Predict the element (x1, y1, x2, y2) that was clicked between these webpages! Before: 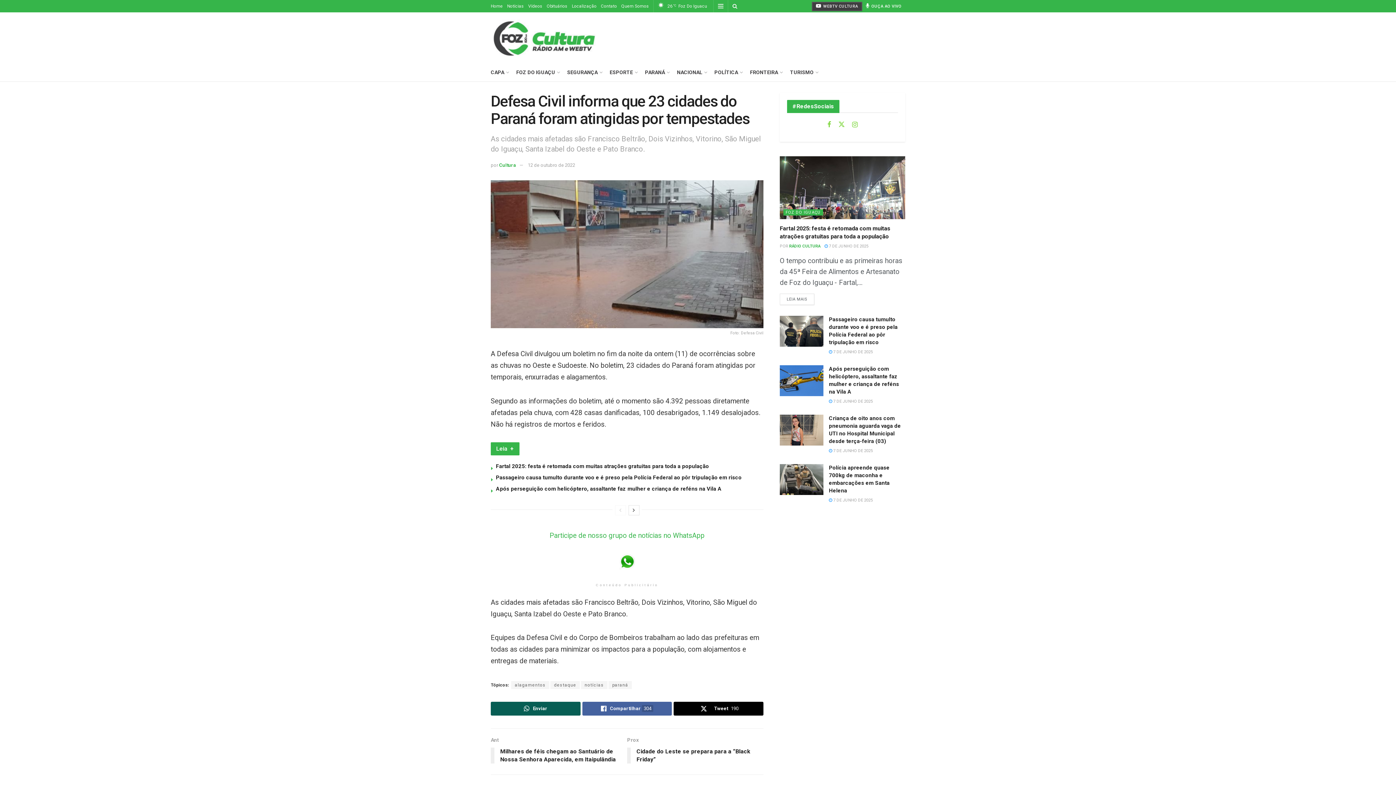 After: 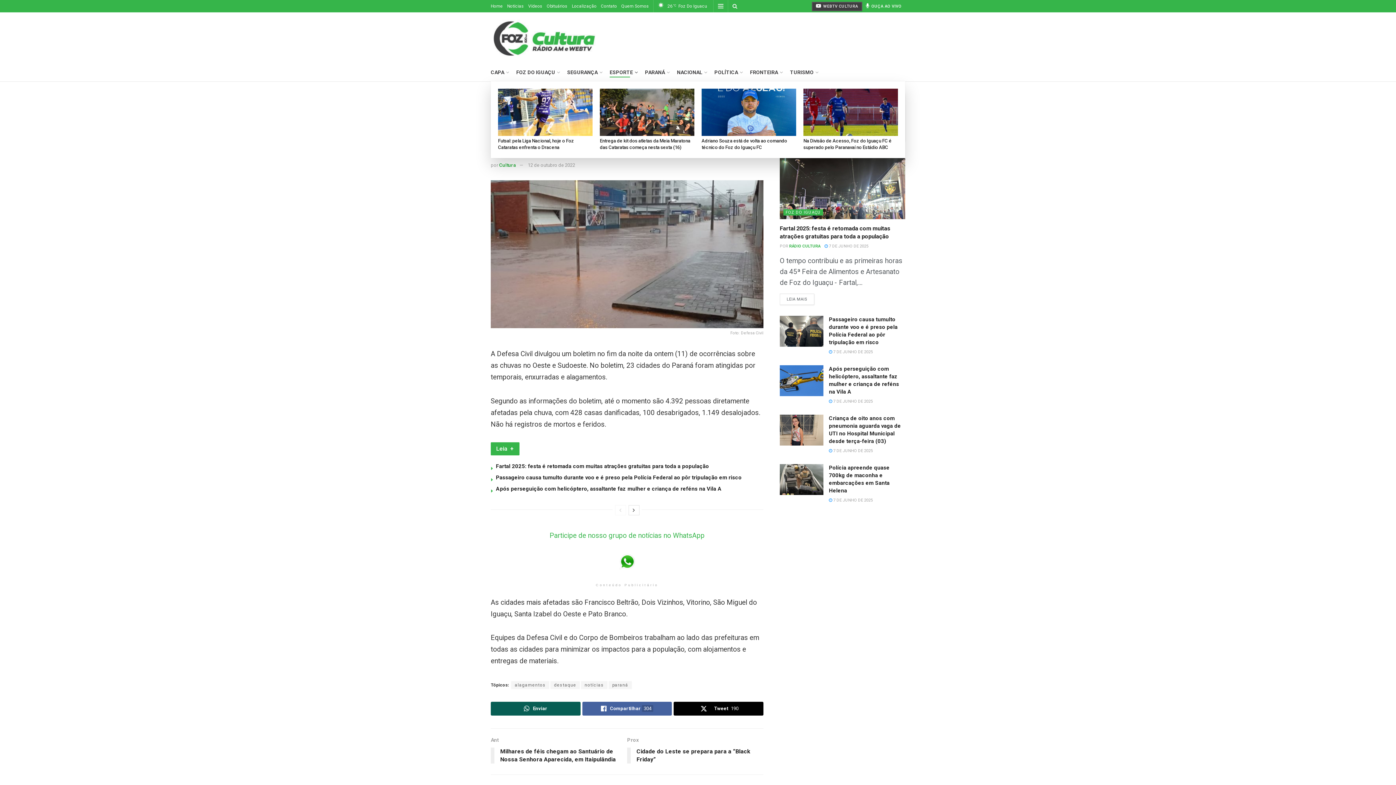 Action: label: ESPORTE bbox: (609, 67, 637, 77)